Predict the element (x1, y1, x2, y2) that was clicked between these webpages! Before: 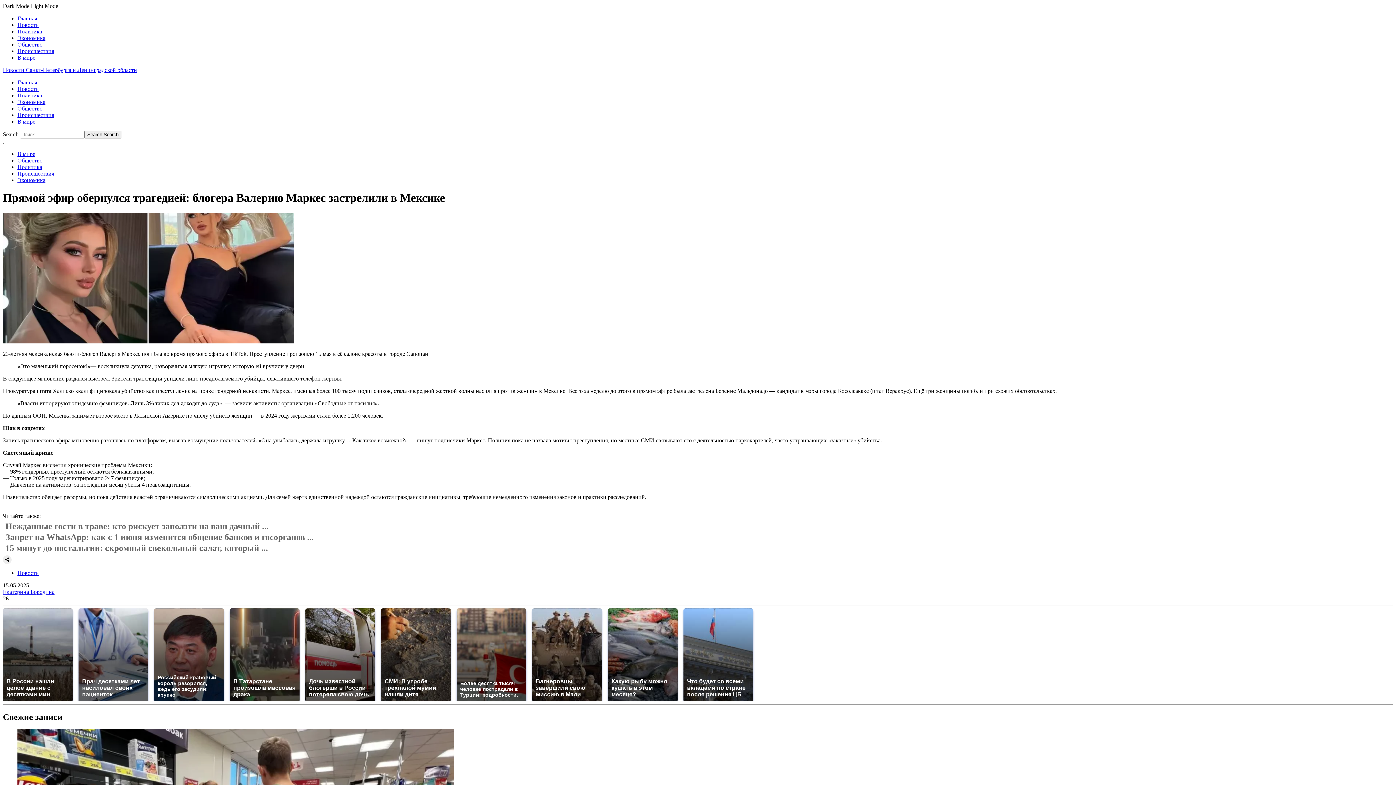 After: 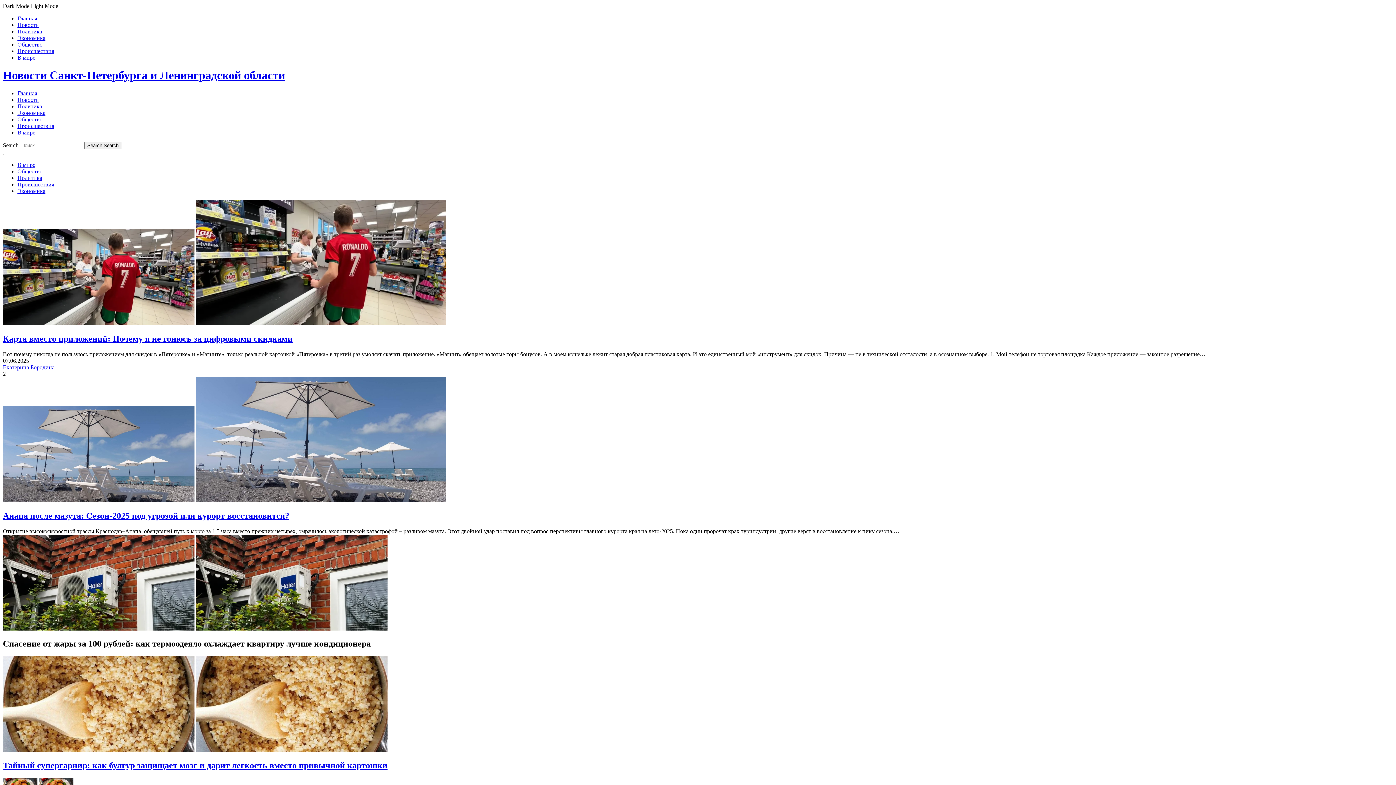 Action: label: Главная bbox: (17, 15, 37, 21)